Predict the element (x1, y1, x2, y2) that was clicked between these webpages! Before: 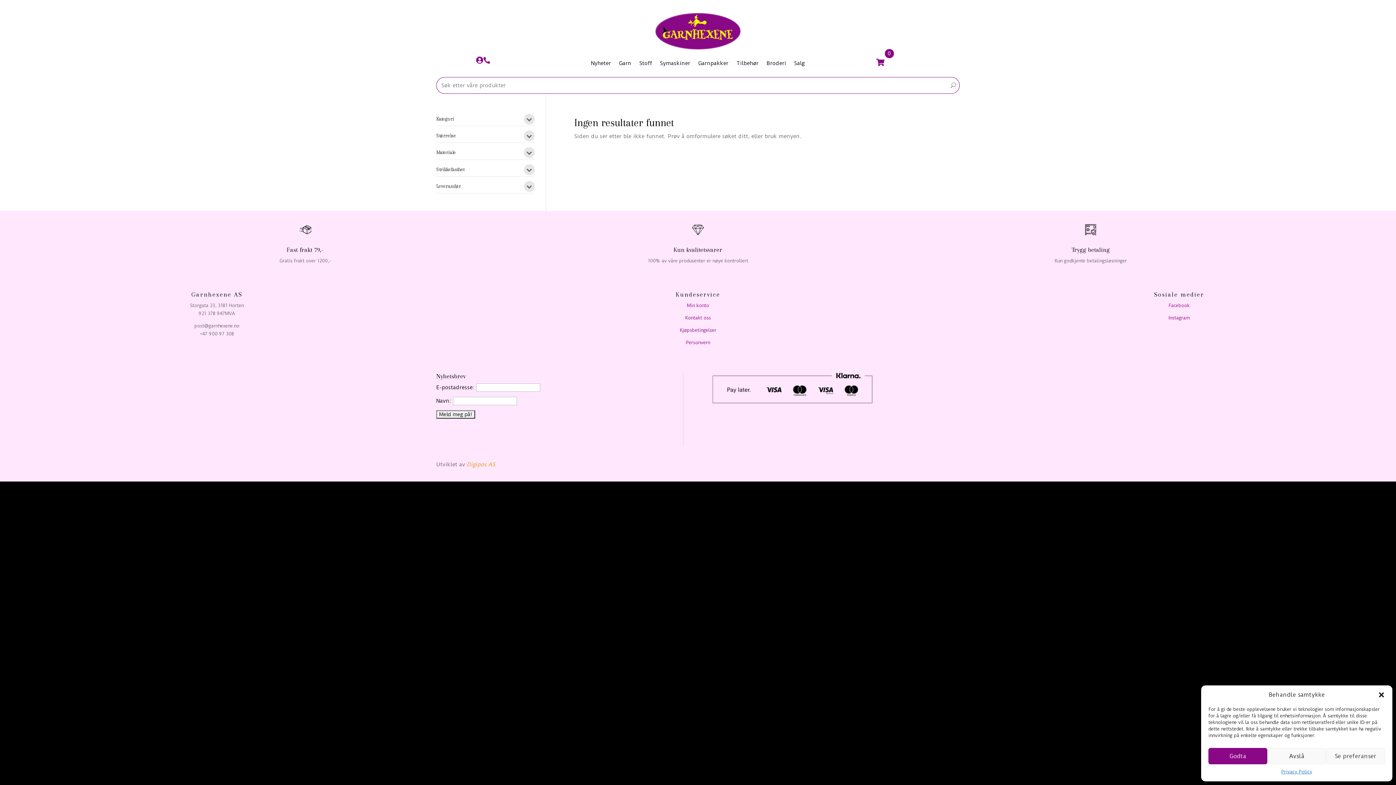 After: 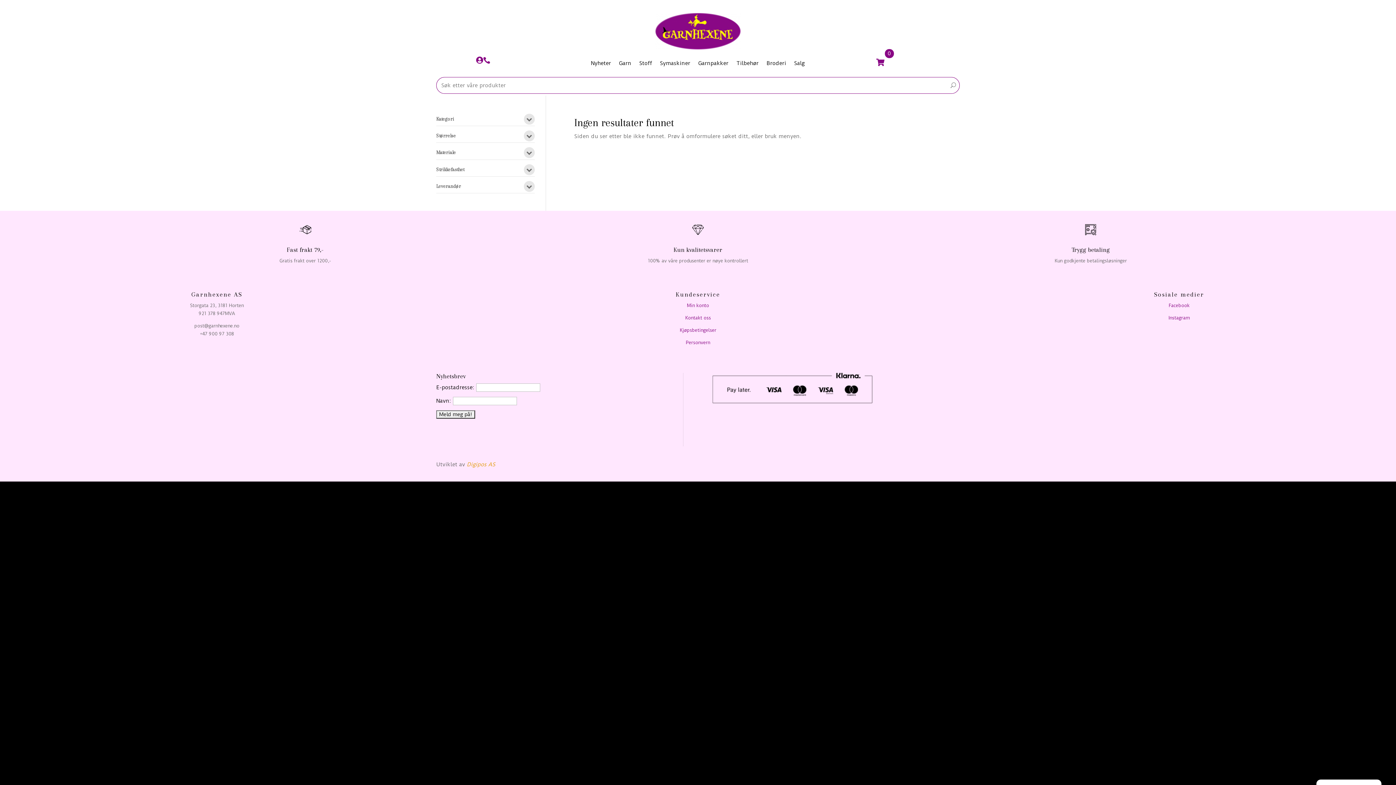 Action: label: Godta bbox: (1208, 748, 1267, 764)